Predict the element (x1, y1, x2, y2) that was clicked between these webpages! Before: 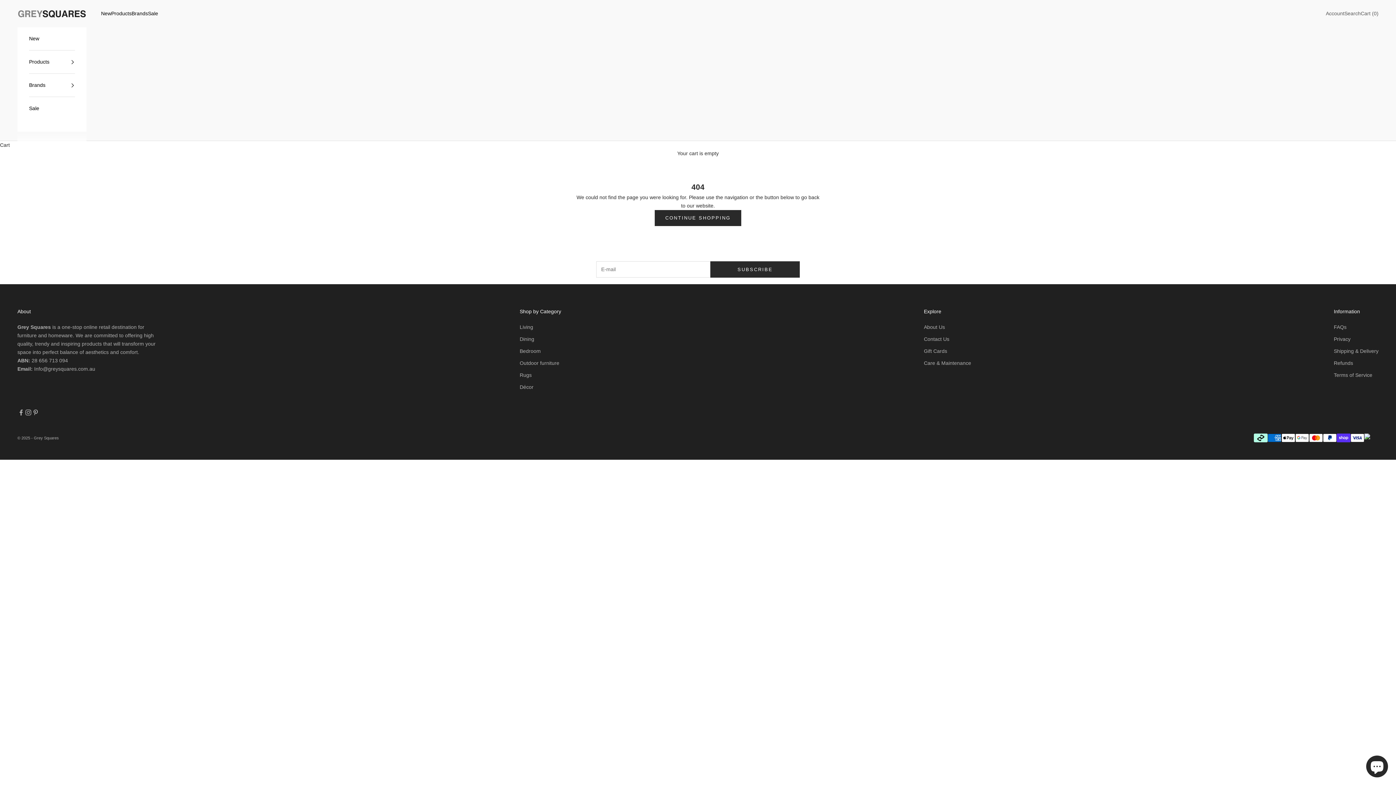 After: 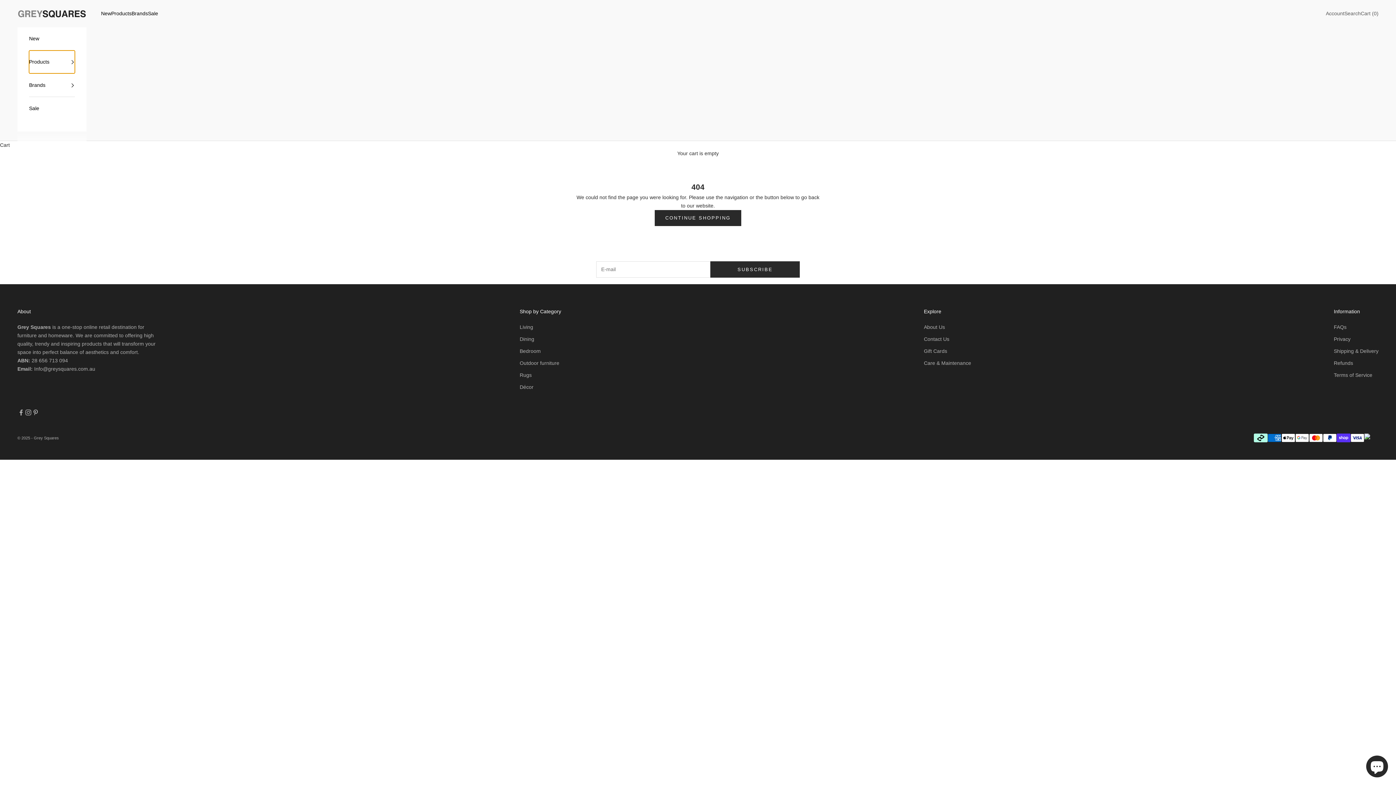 Action: label: Products bbox: (29, 50, 74, 73)